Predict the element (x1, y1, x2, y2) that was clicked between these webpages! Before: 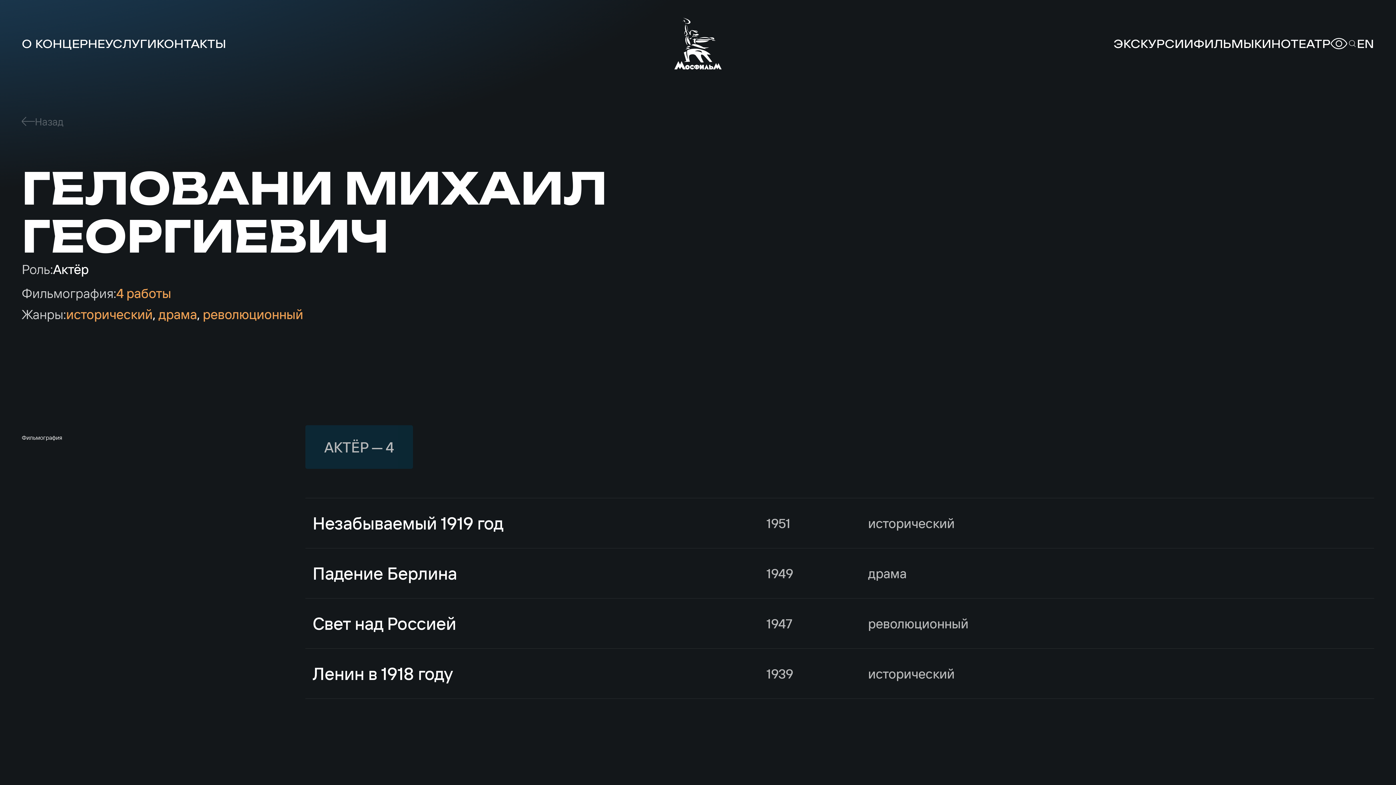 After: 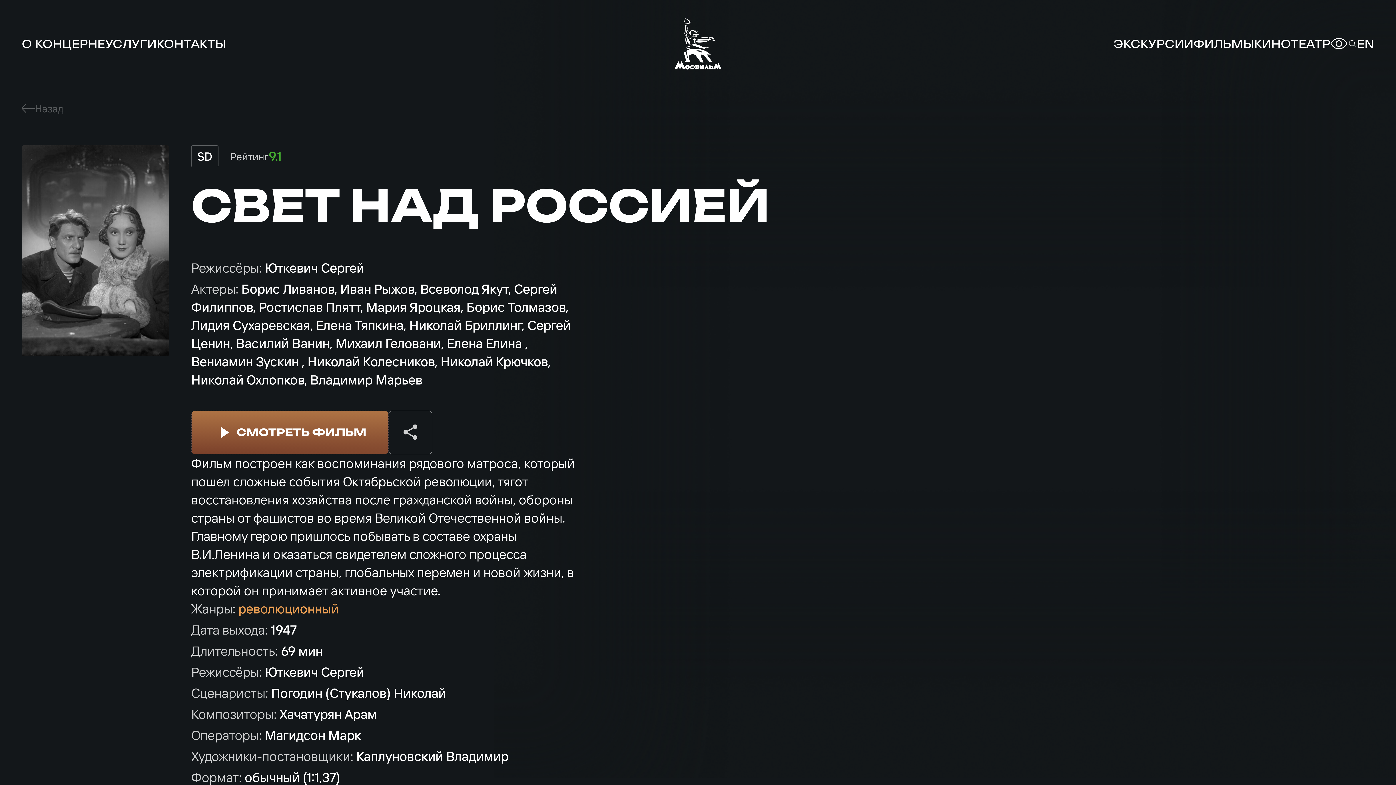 Action: label: Свет над Россией
1947
революционный bbox: (305, 598, 1374, 649)